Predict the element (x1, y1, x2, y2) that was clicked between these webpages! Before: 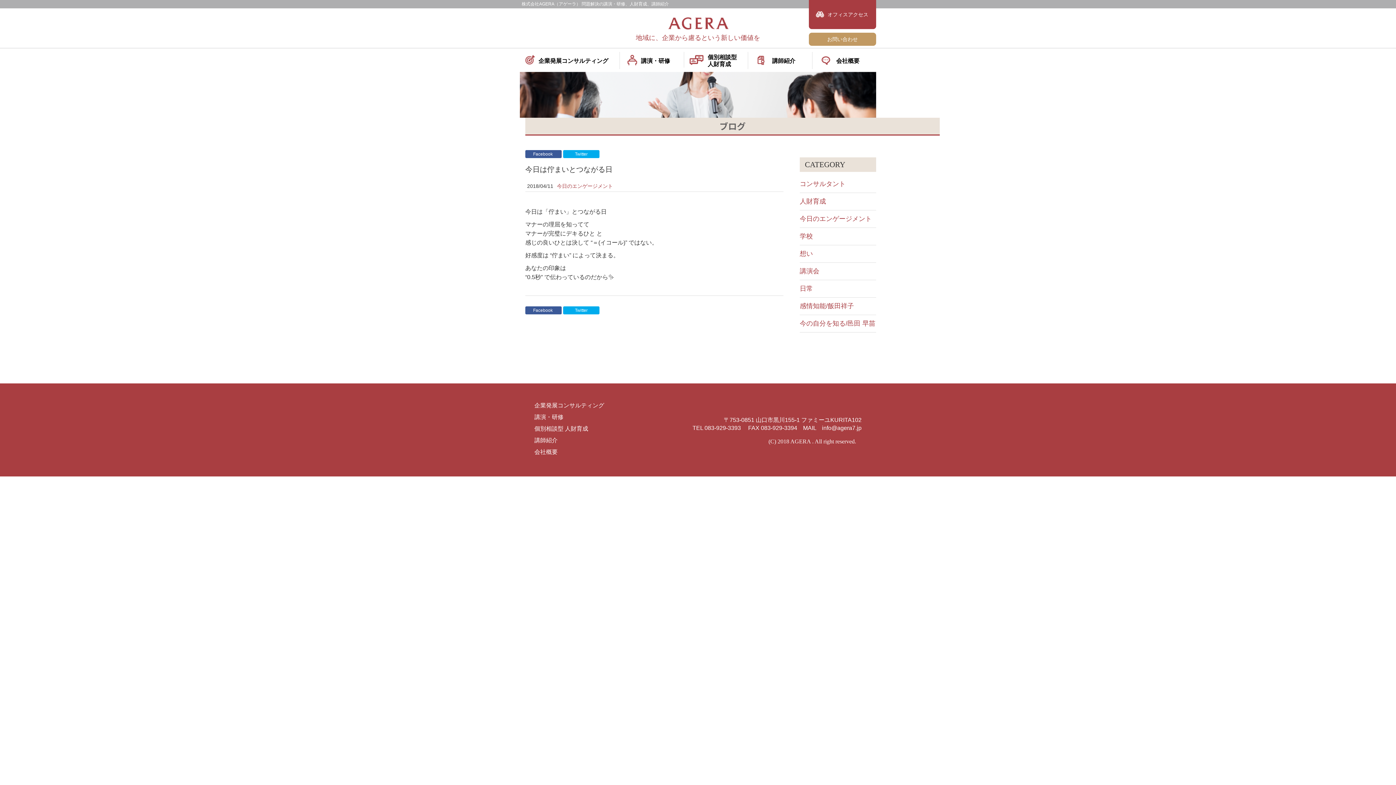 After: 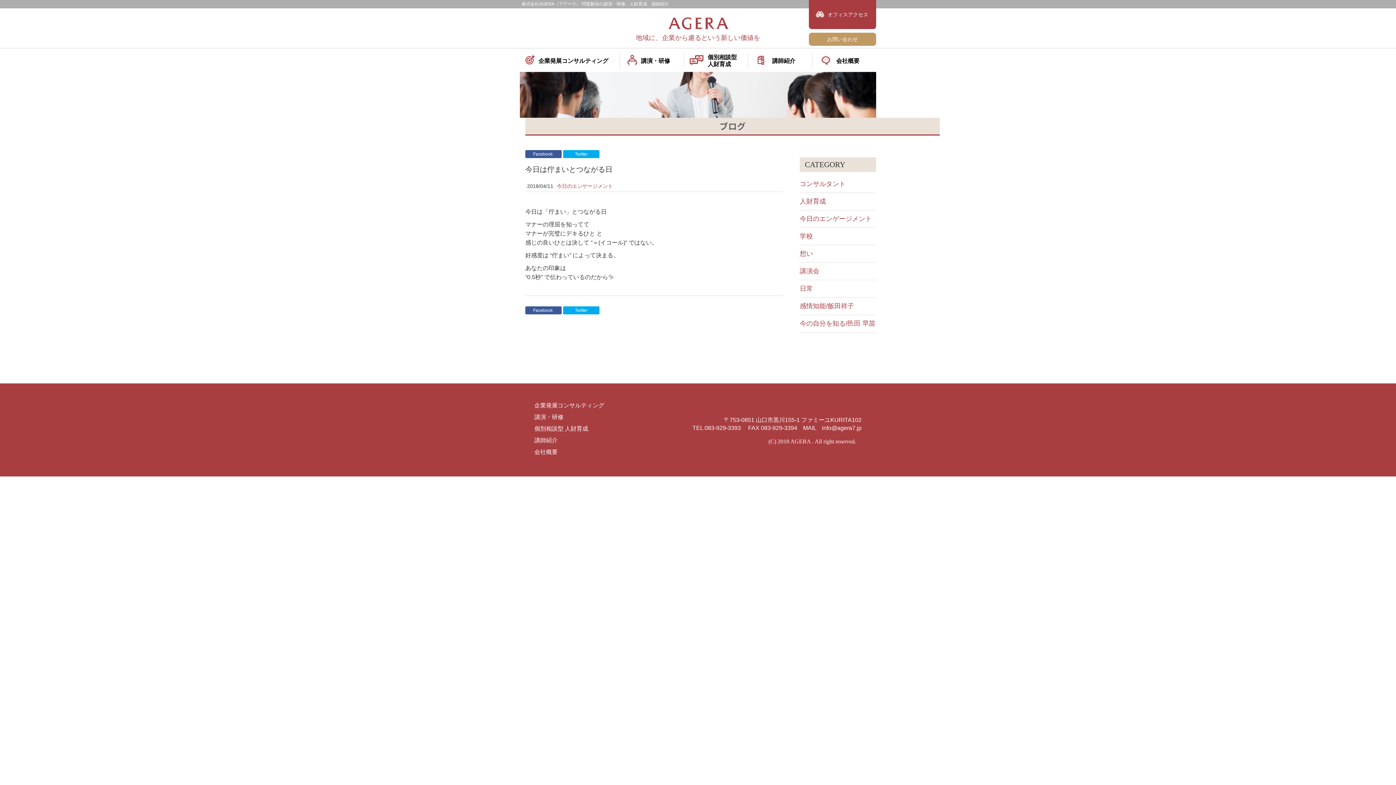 Action: label: Facebook  bbox: (525, 150, 561, 158)